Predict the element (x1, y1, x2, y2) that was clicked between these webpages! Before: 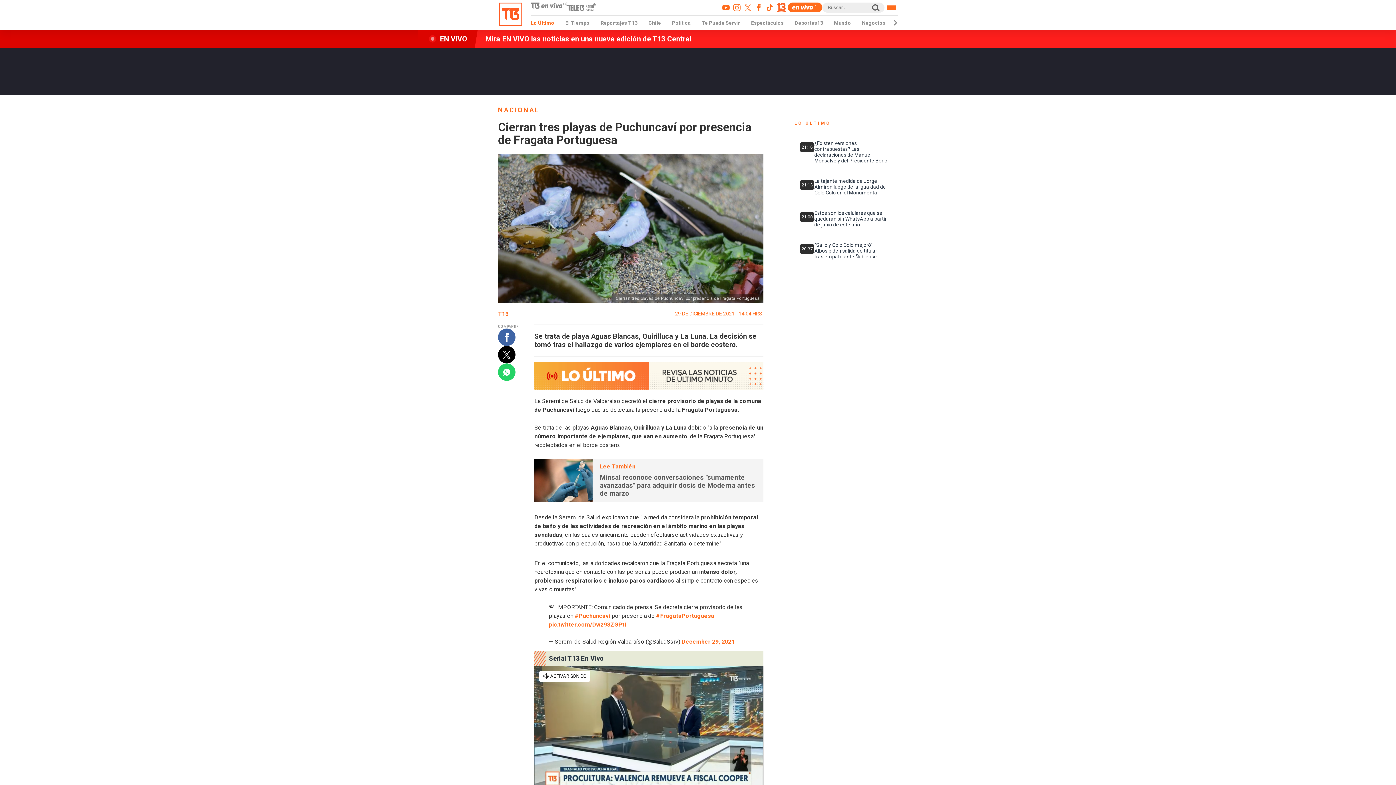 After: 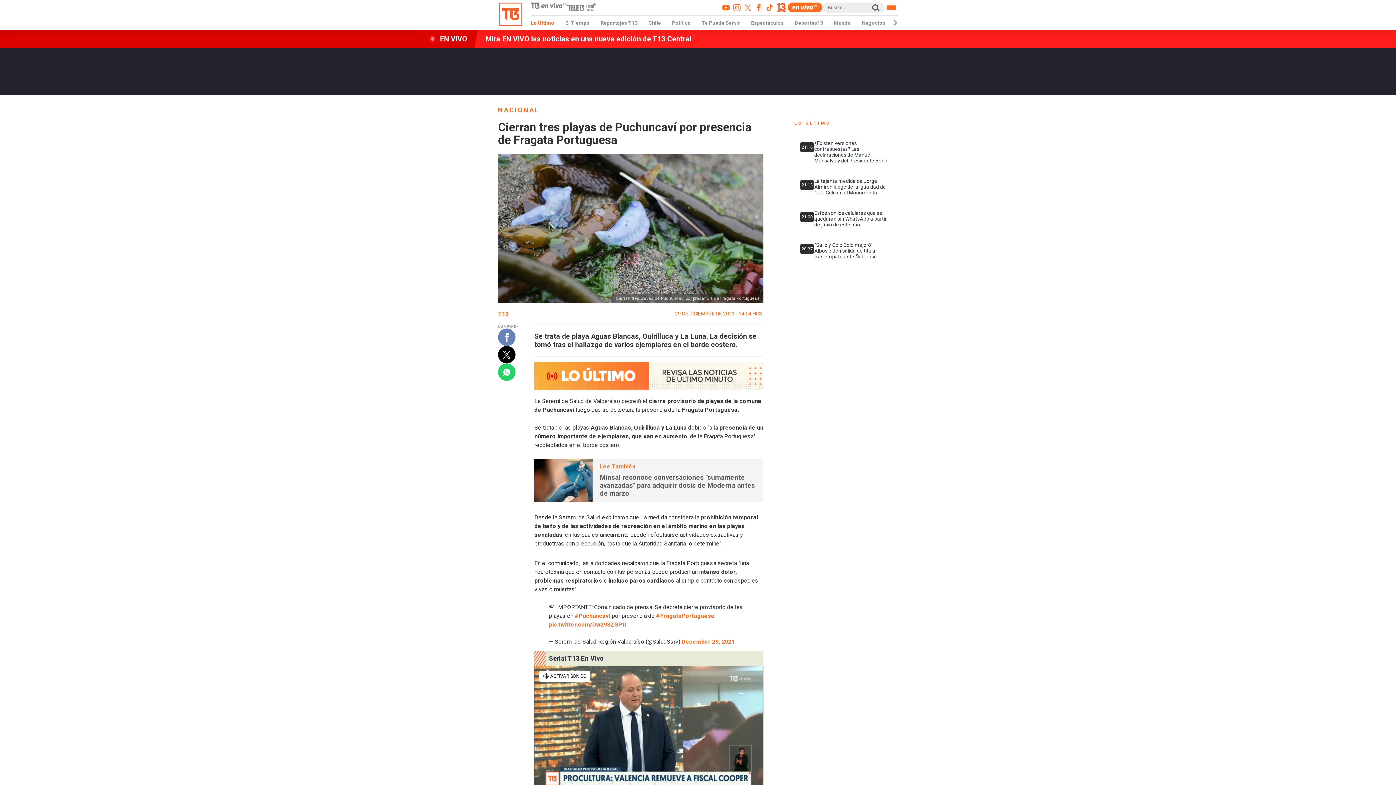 Action: bbox: (498, 328, 515, 346)